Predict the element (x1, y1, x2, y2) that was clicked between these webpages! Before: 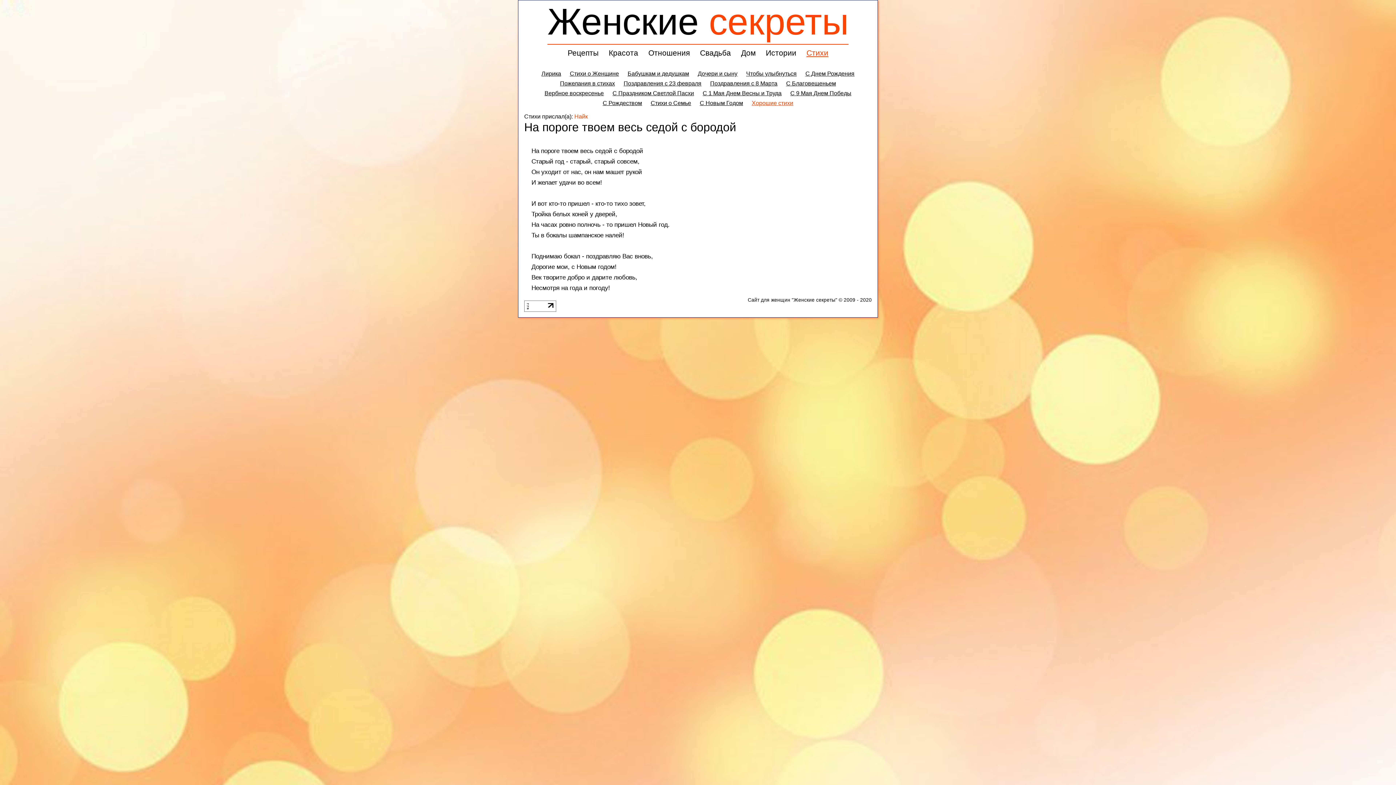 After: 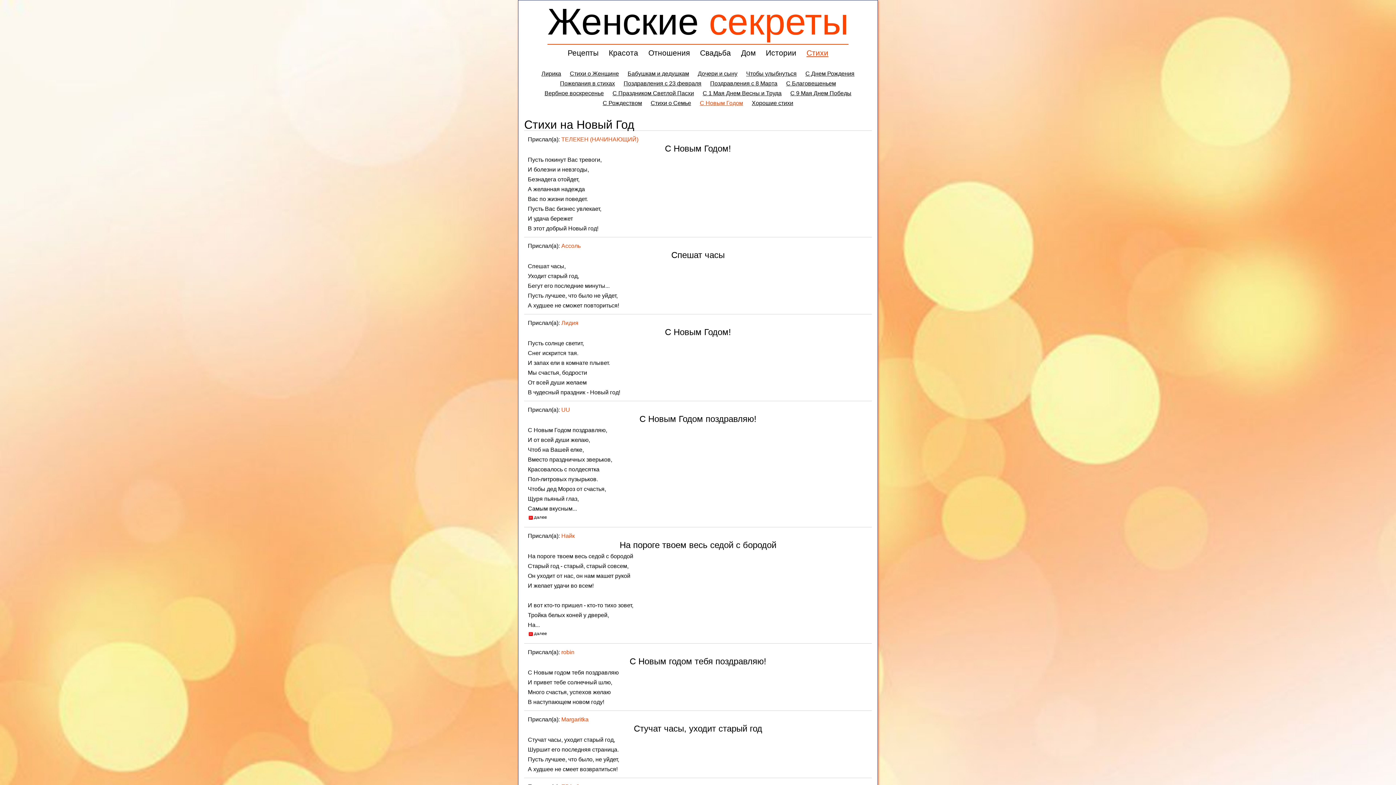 Action: bbox: (700, 100, 743, 106) label: С Новым Годом